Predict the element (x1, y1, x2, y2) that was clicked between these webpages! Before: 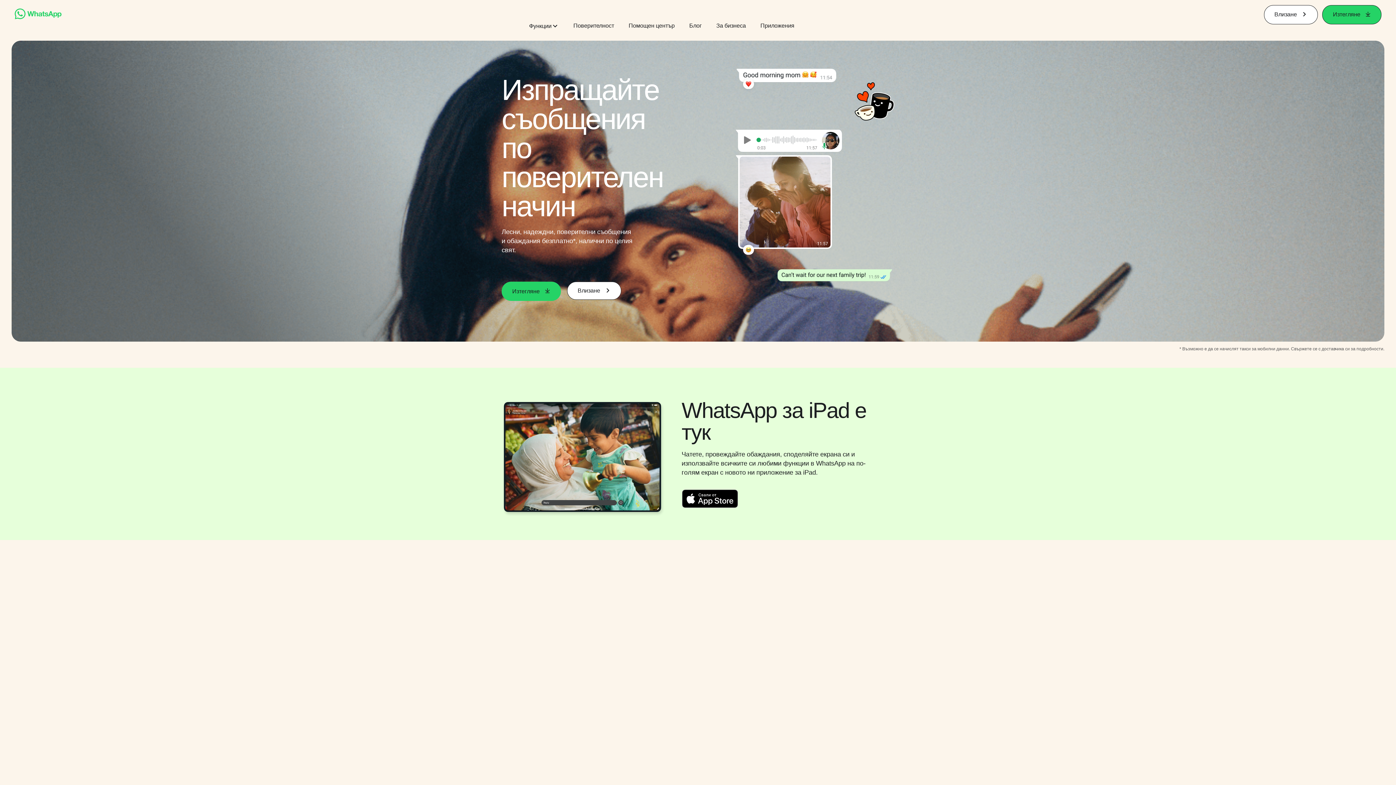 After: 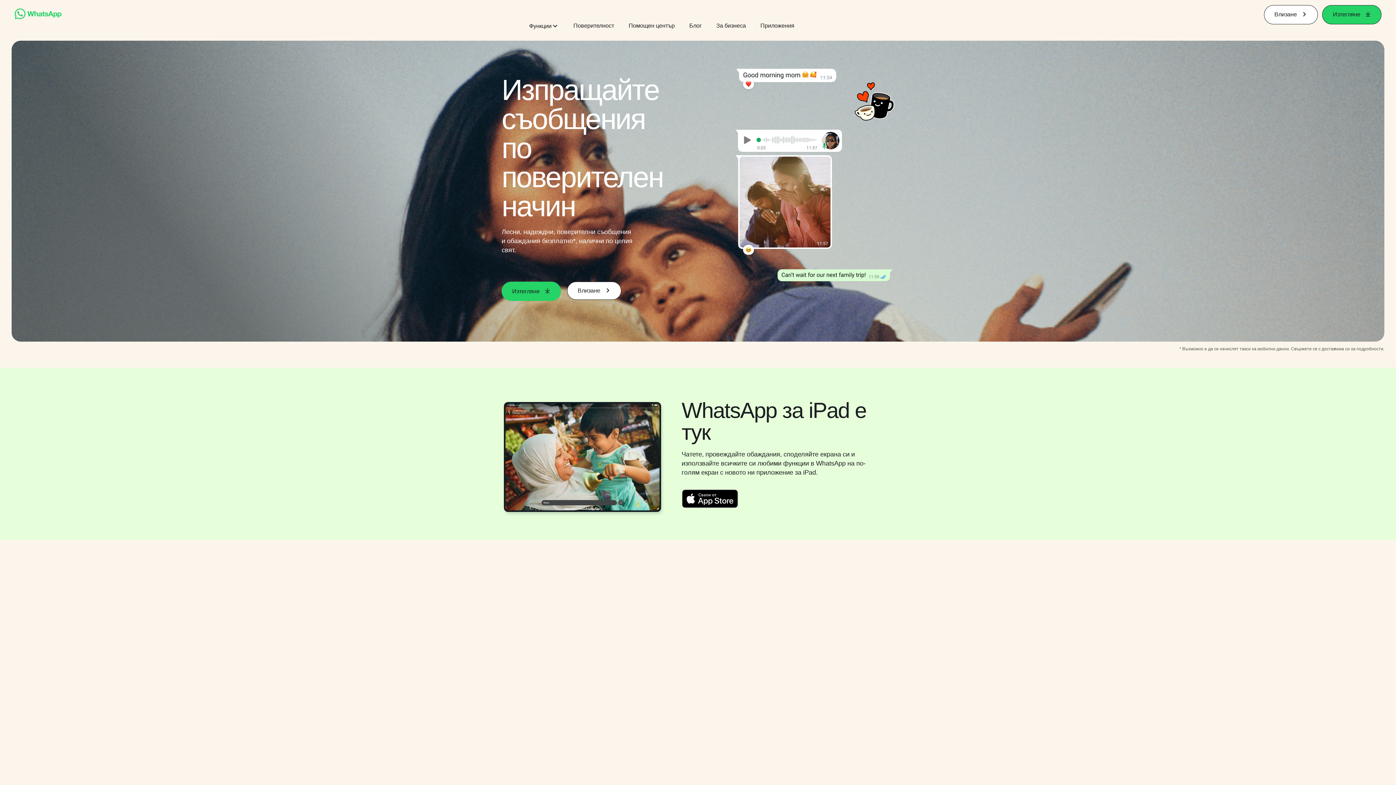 Action: bbox: (14, 14, 61, 20)